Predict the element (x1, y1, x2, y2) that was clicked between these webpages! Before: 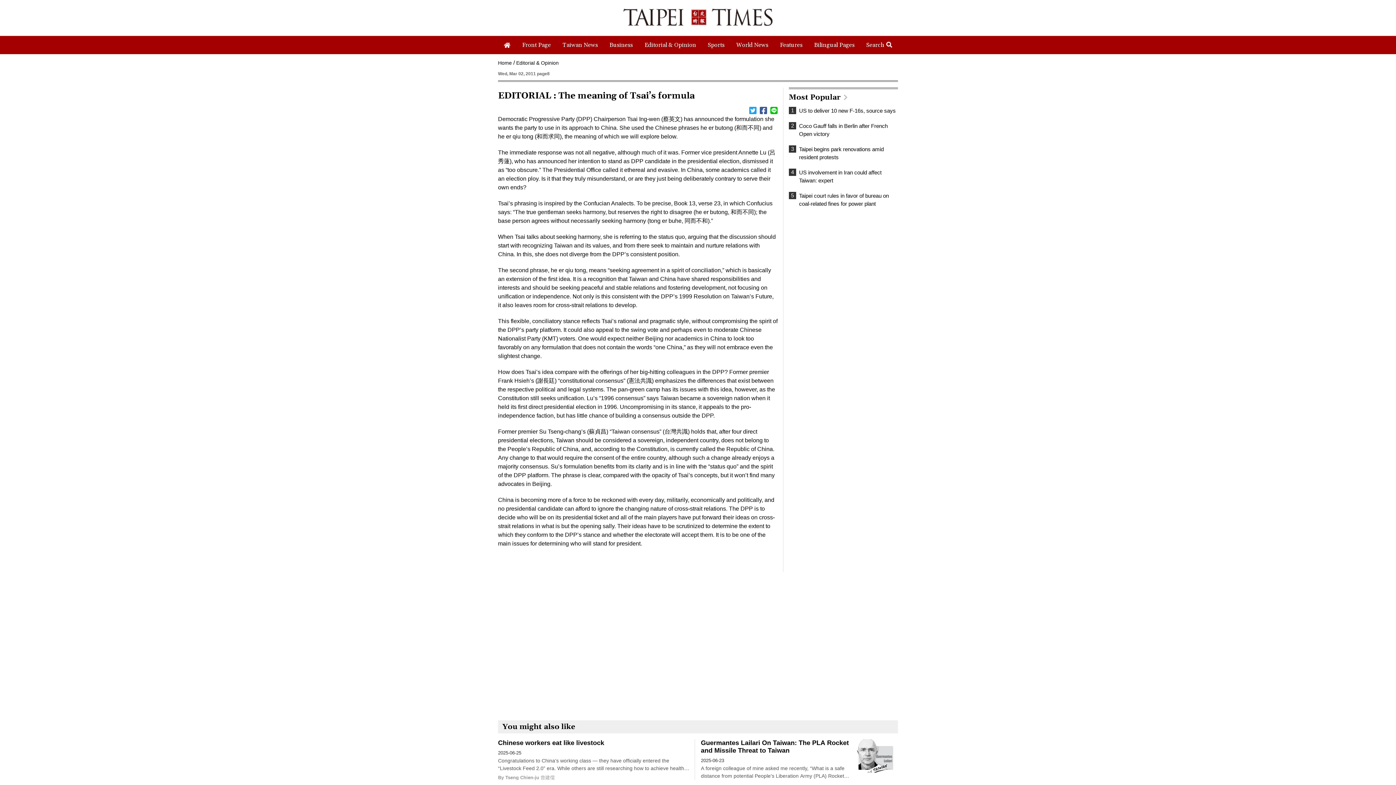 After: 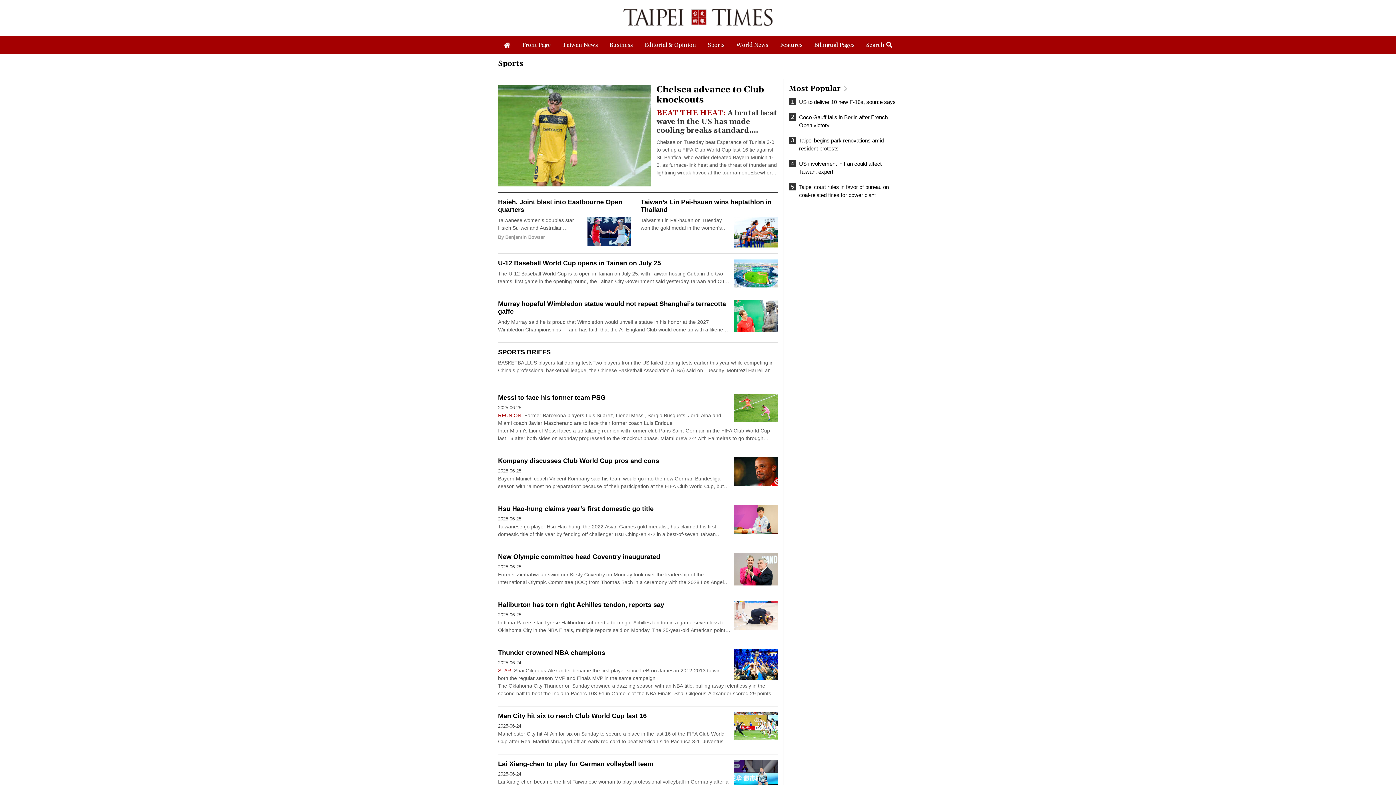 Action: bbox: (702, 36, 730, 54) label: Sports